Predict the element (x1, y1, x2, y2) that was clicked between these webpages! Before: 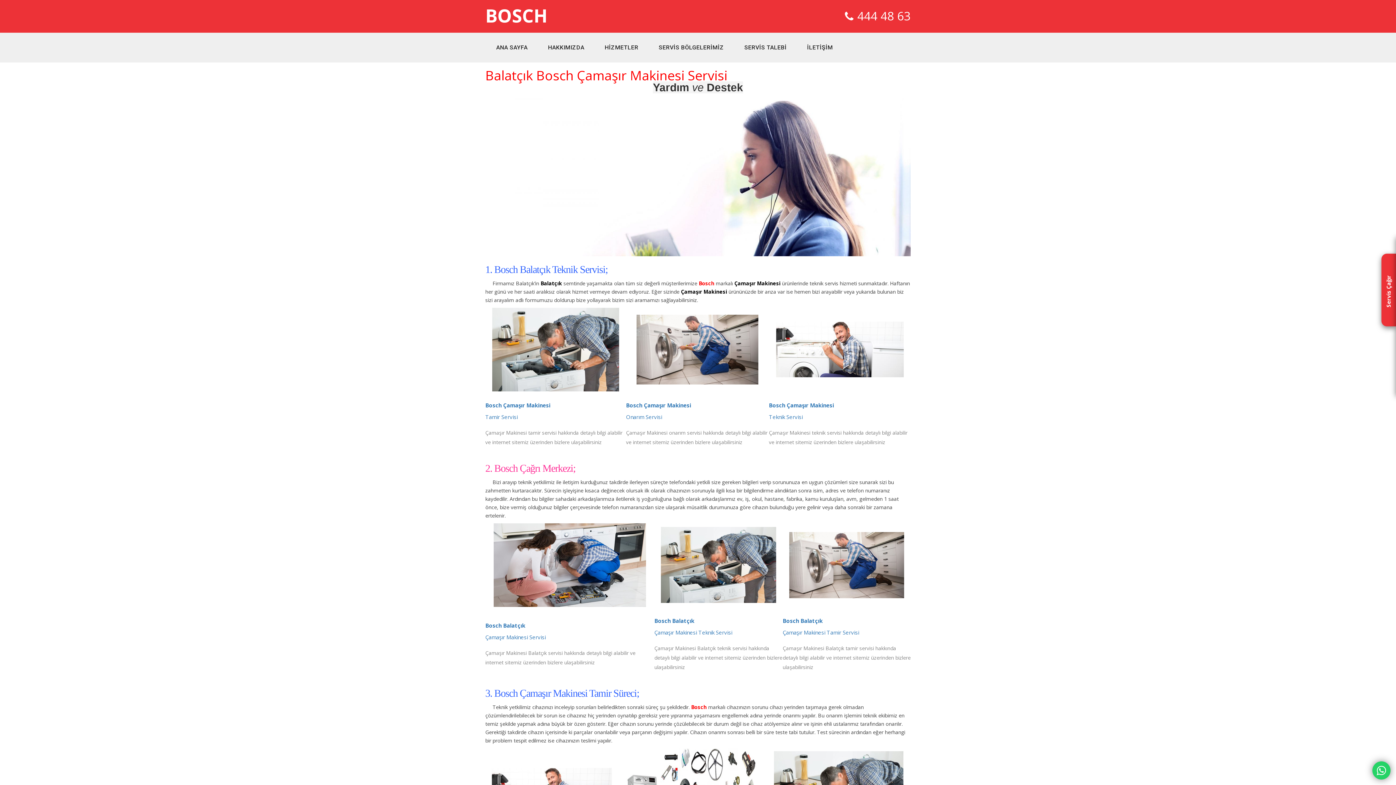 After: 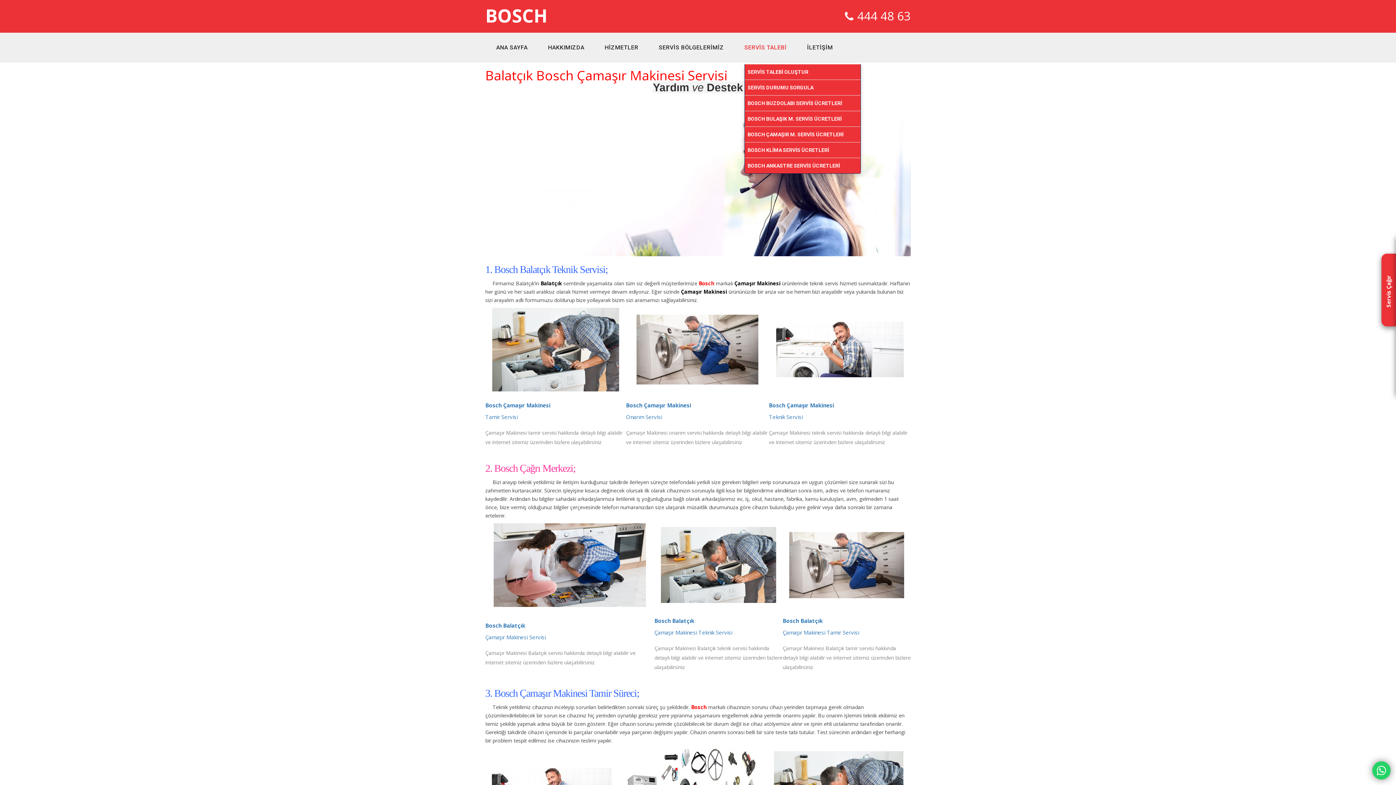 Action: label: SERVİS TALEBİ bbox: (744, 32, 786, 62)